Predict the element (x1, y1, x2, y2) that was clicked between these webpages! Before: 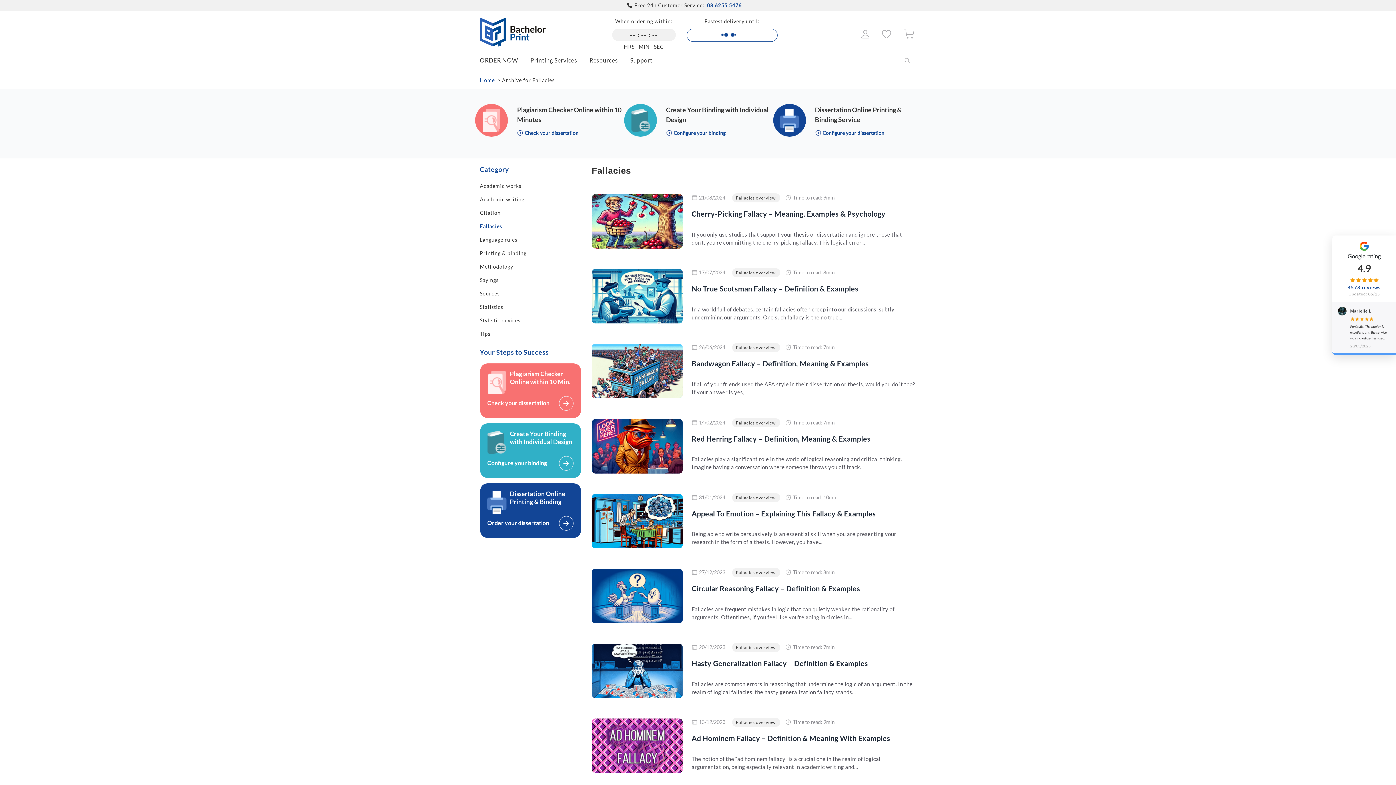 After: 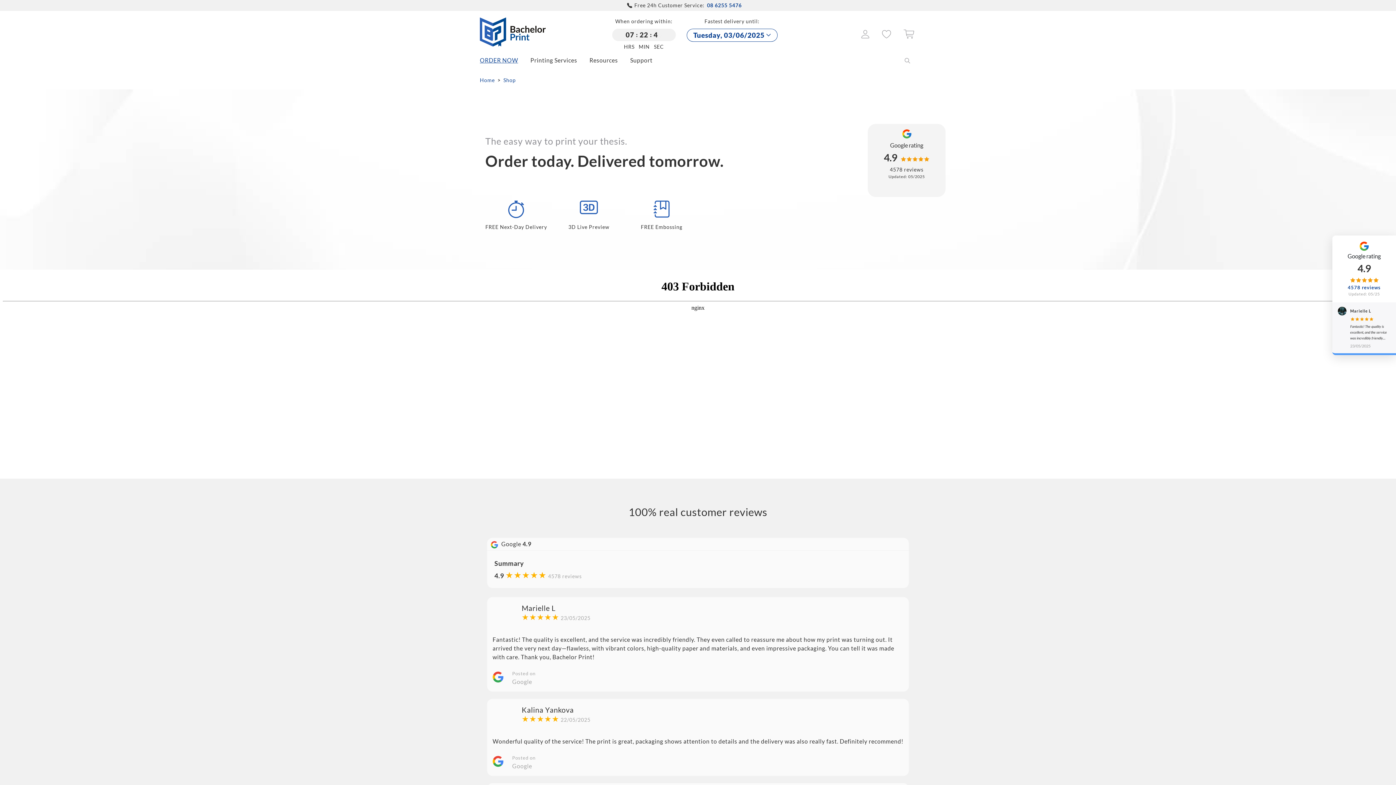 Action: bbox: (903, 33, 914, 40)